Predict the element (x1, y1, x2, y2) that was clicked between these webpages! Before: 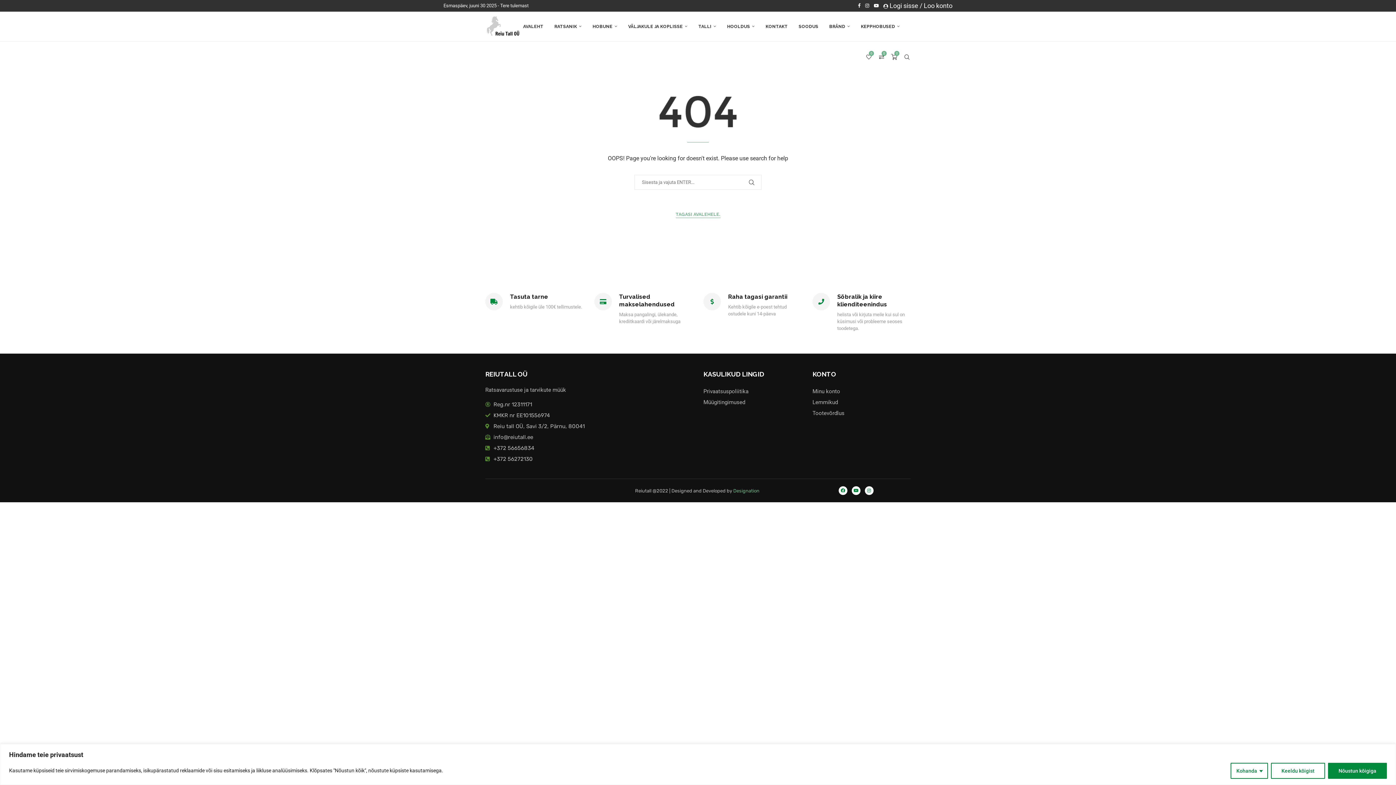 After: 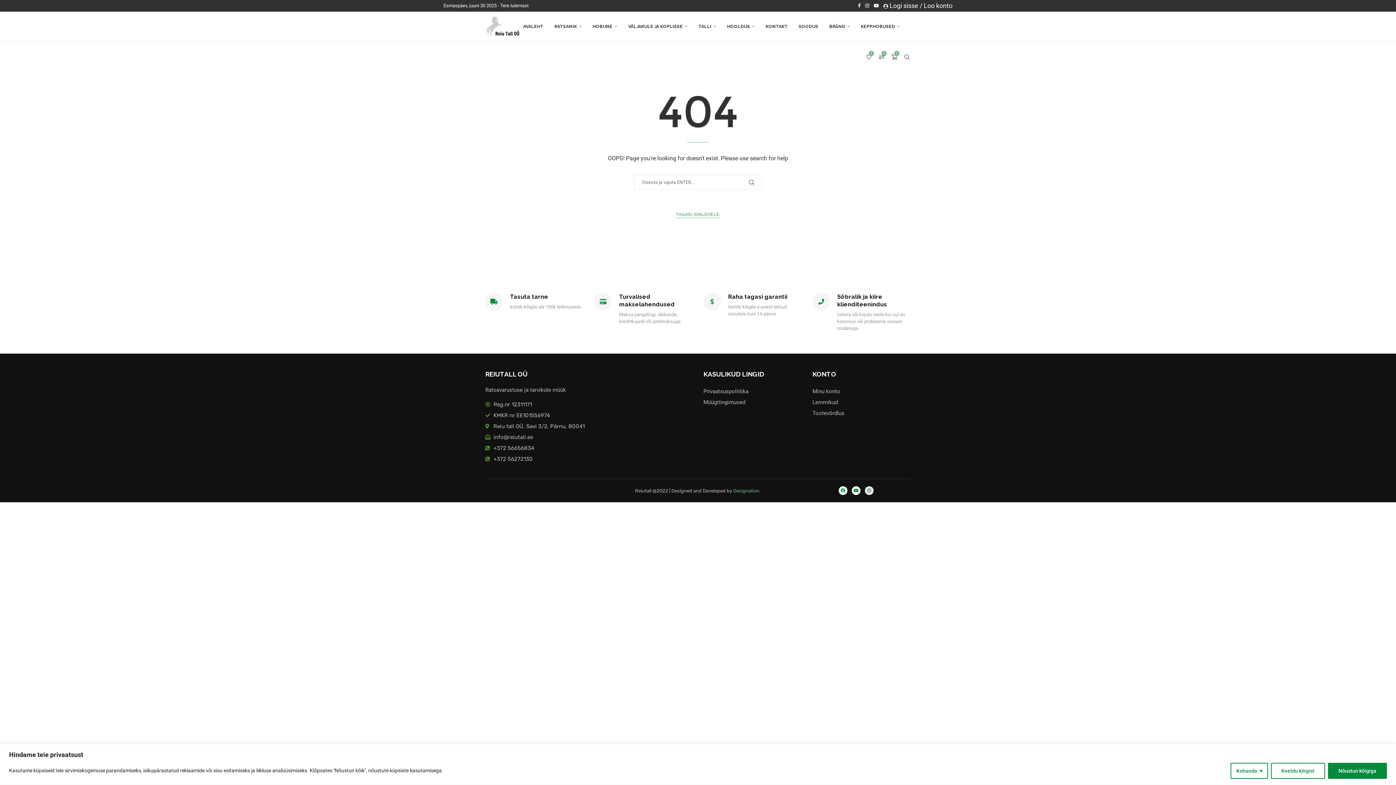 Action: bbox: (865, 486, 873, 495) label: Instagram